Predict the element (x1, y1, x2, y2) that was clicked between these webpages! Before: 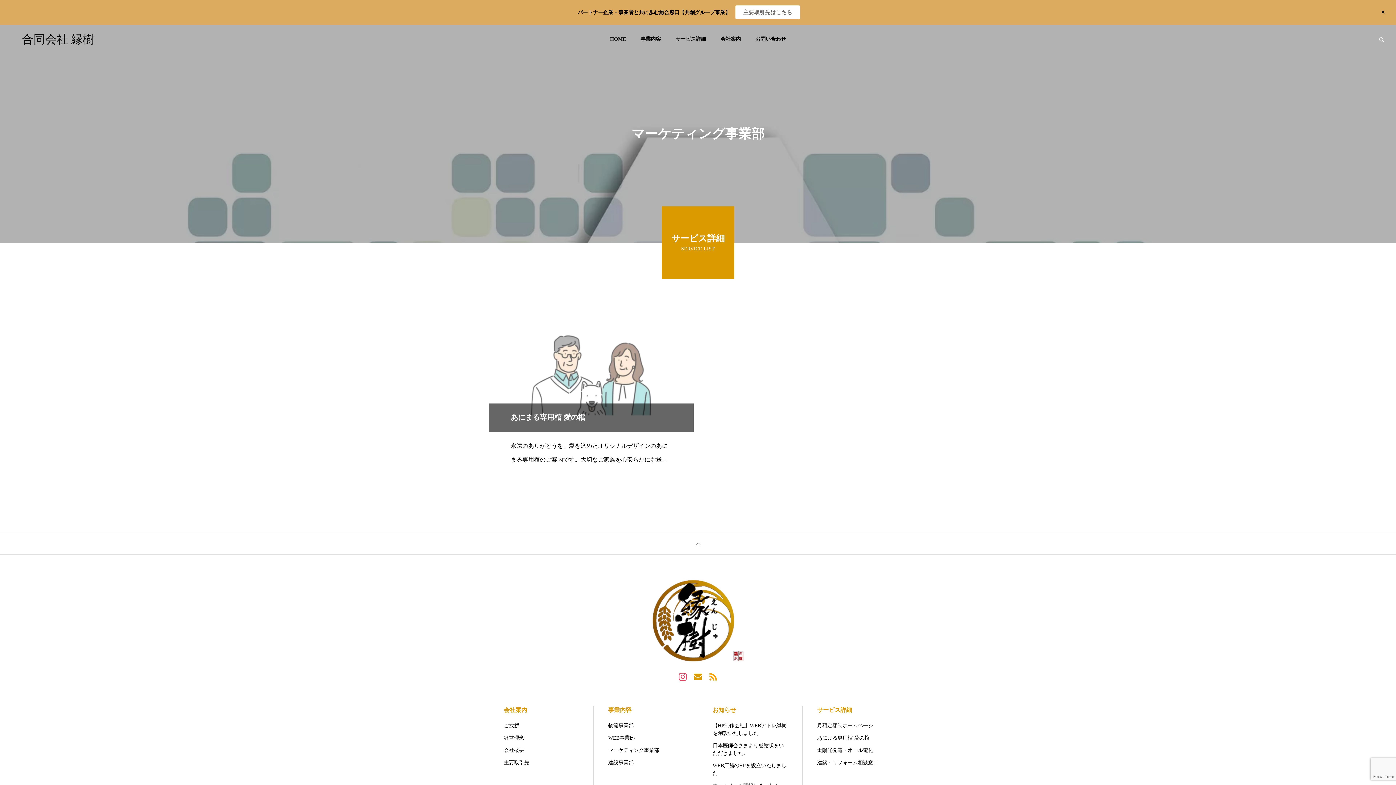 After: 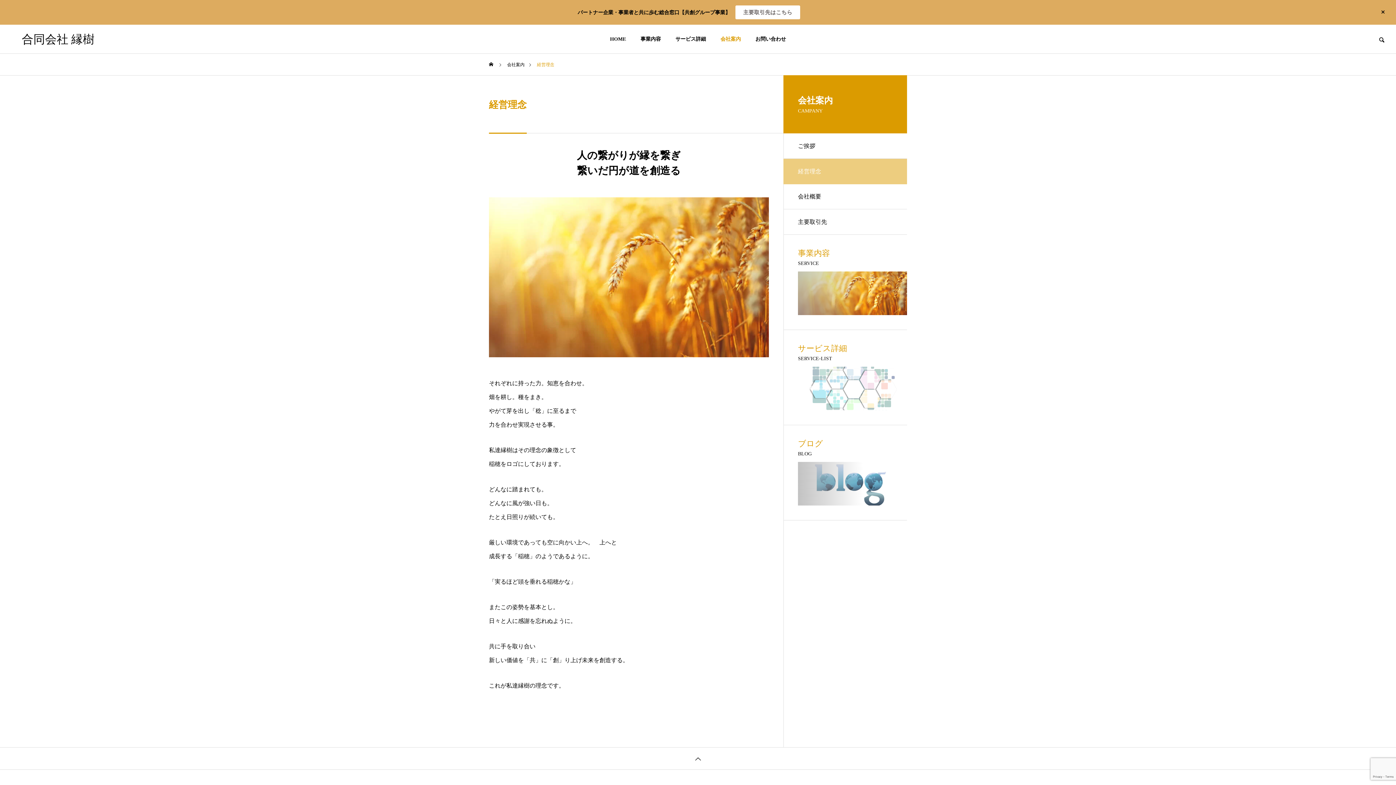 Action: bbox: (504, 734, 579, 742) label: 経営理念